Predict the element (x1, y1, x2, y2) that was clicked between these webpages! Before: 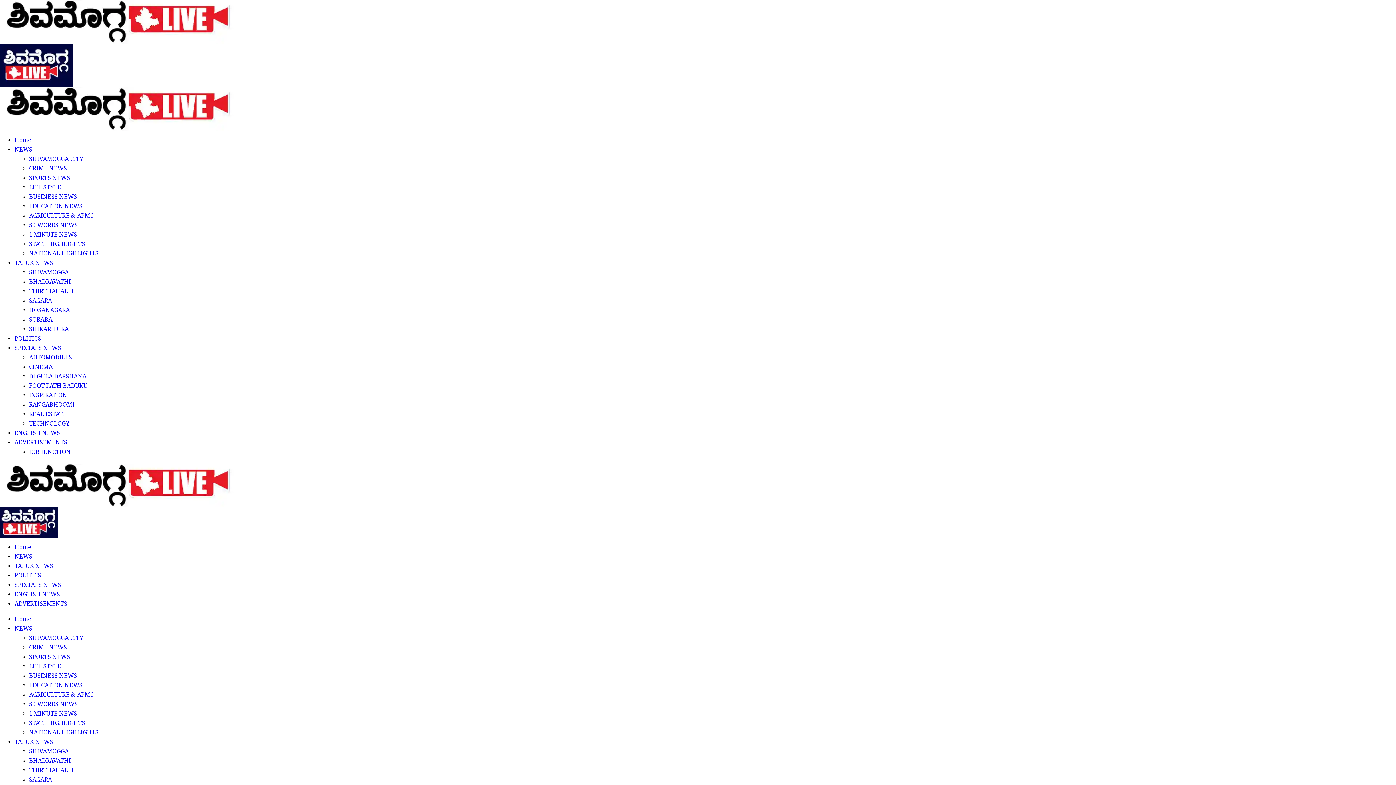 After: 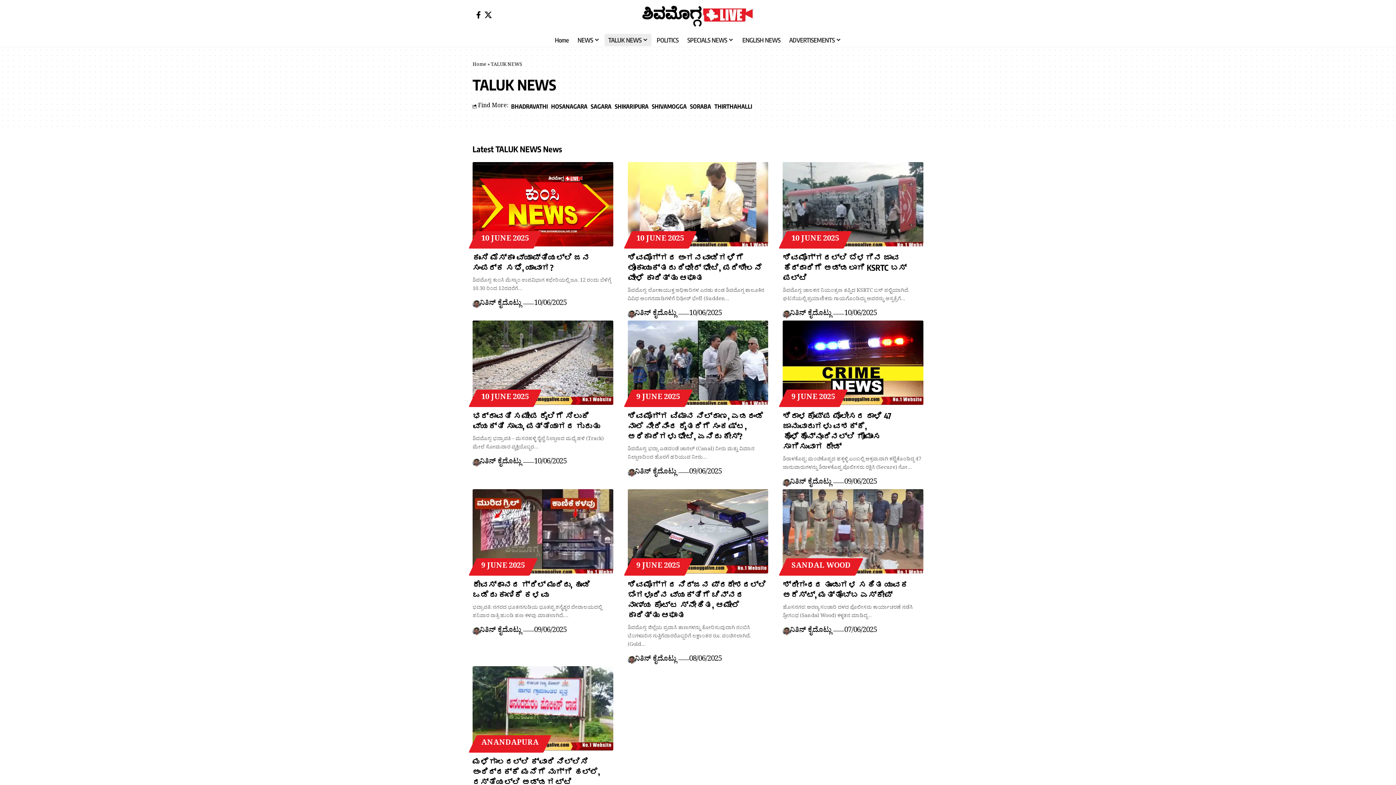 Action: bbox: (14, 259, 53, 269) label: TALUK NEWS